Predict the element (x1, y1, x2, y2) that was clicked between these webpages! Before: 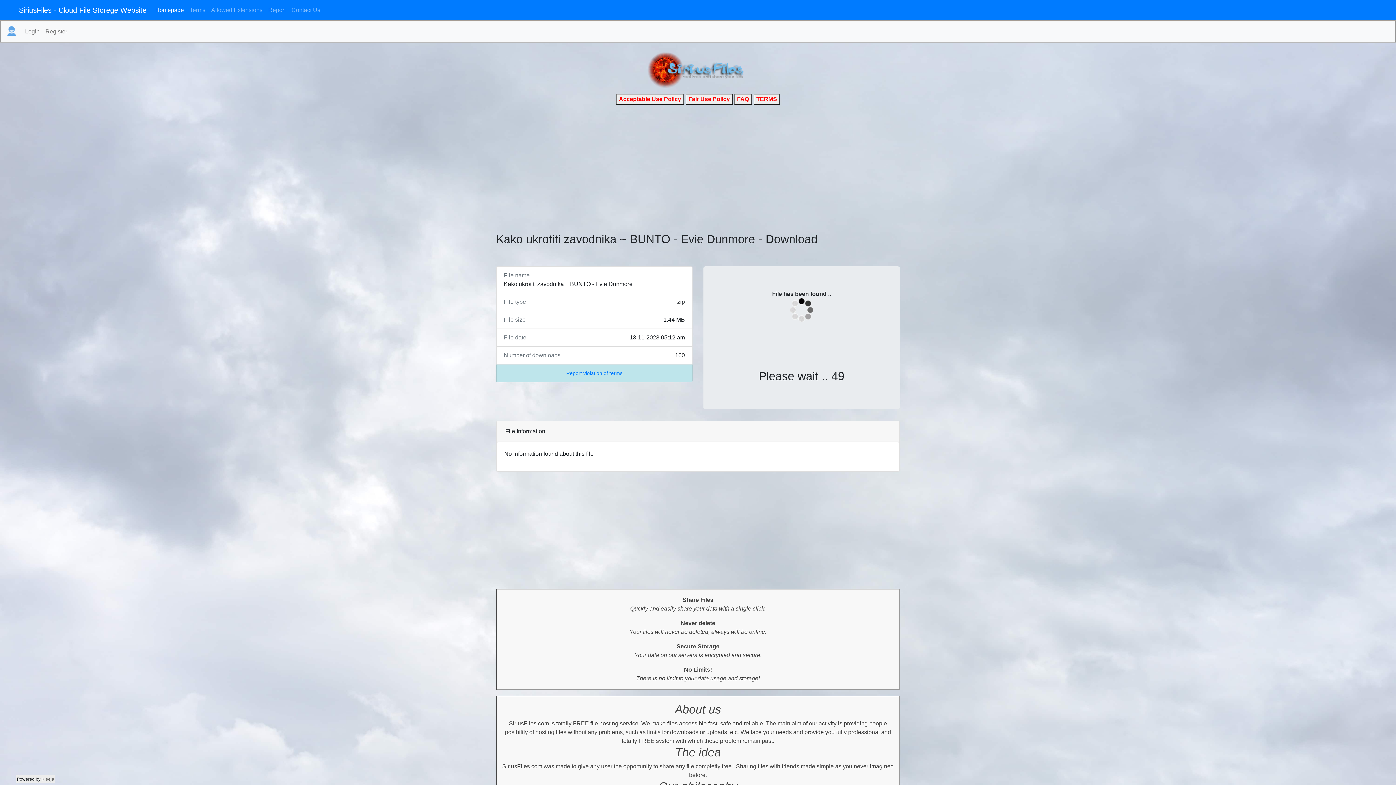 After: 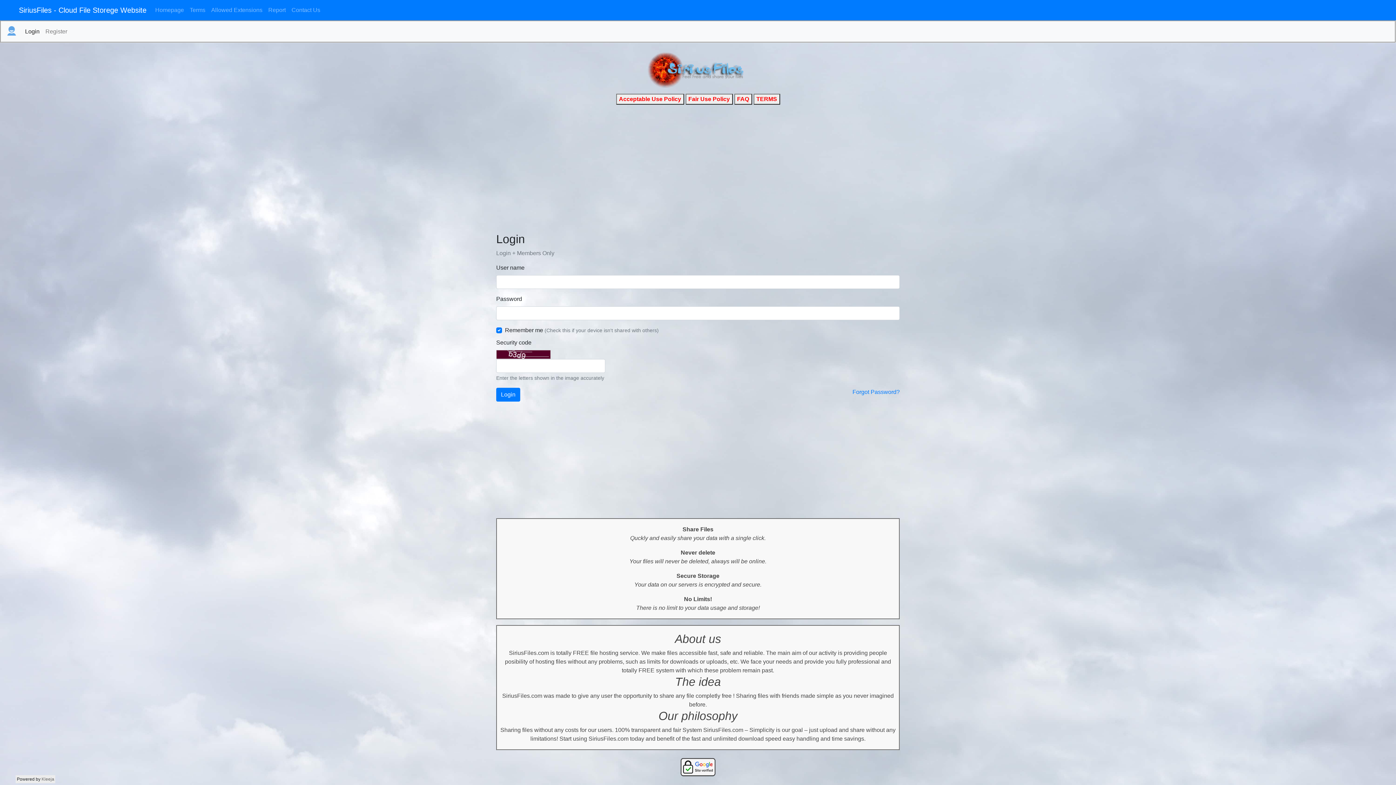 Action: bbox: (22, 24, 42, 38) label: Login